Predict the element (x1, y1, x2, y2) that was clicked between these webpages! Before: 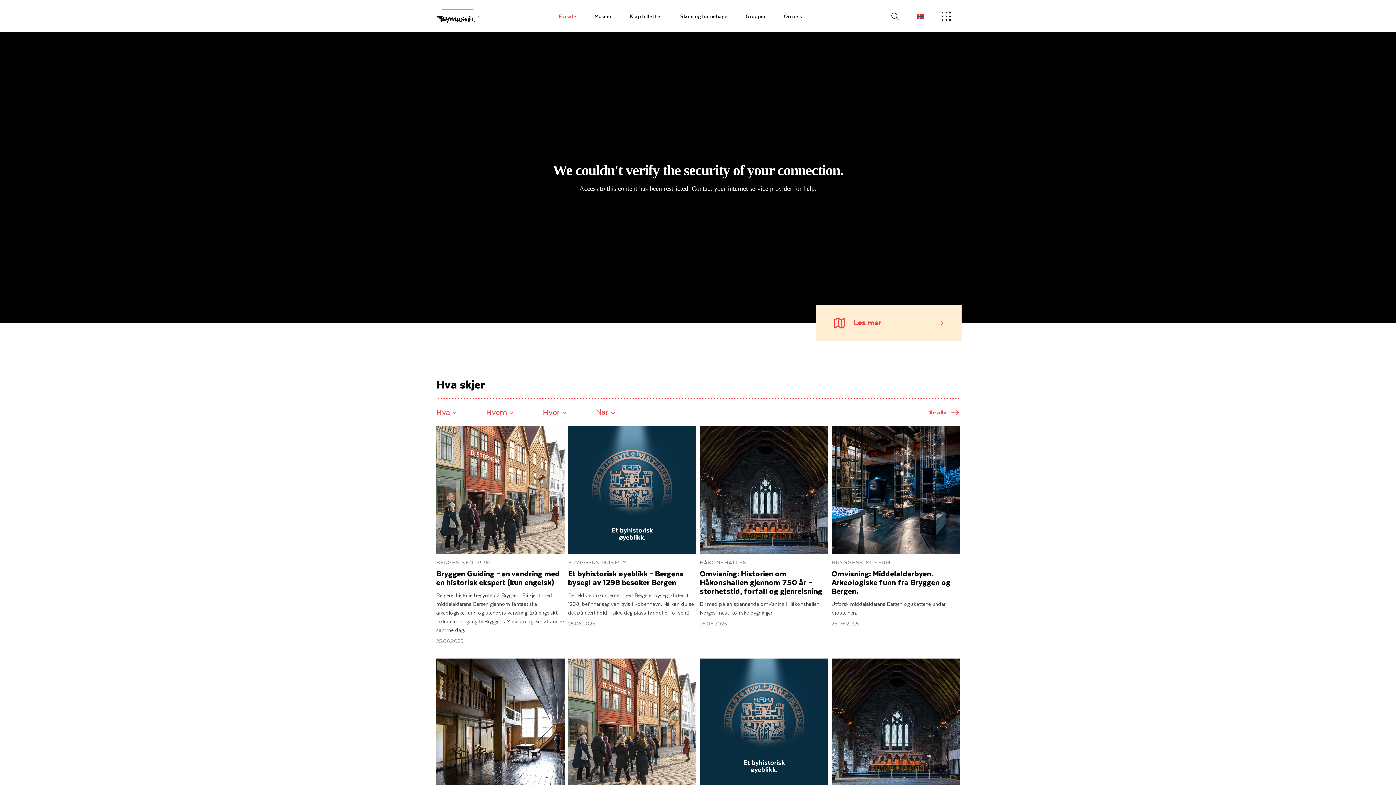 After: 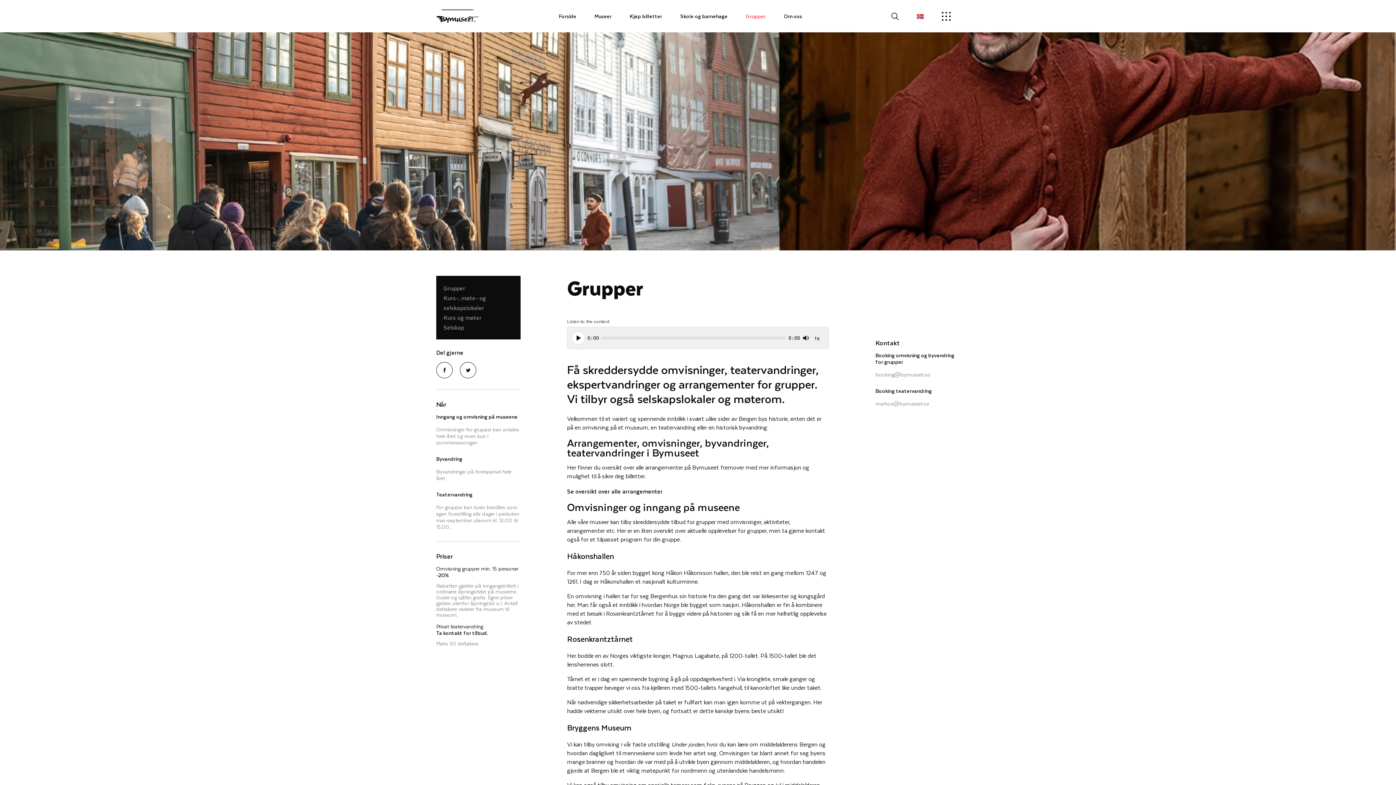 Action: bbox: (736, 6, 775, 25) label: Grupper